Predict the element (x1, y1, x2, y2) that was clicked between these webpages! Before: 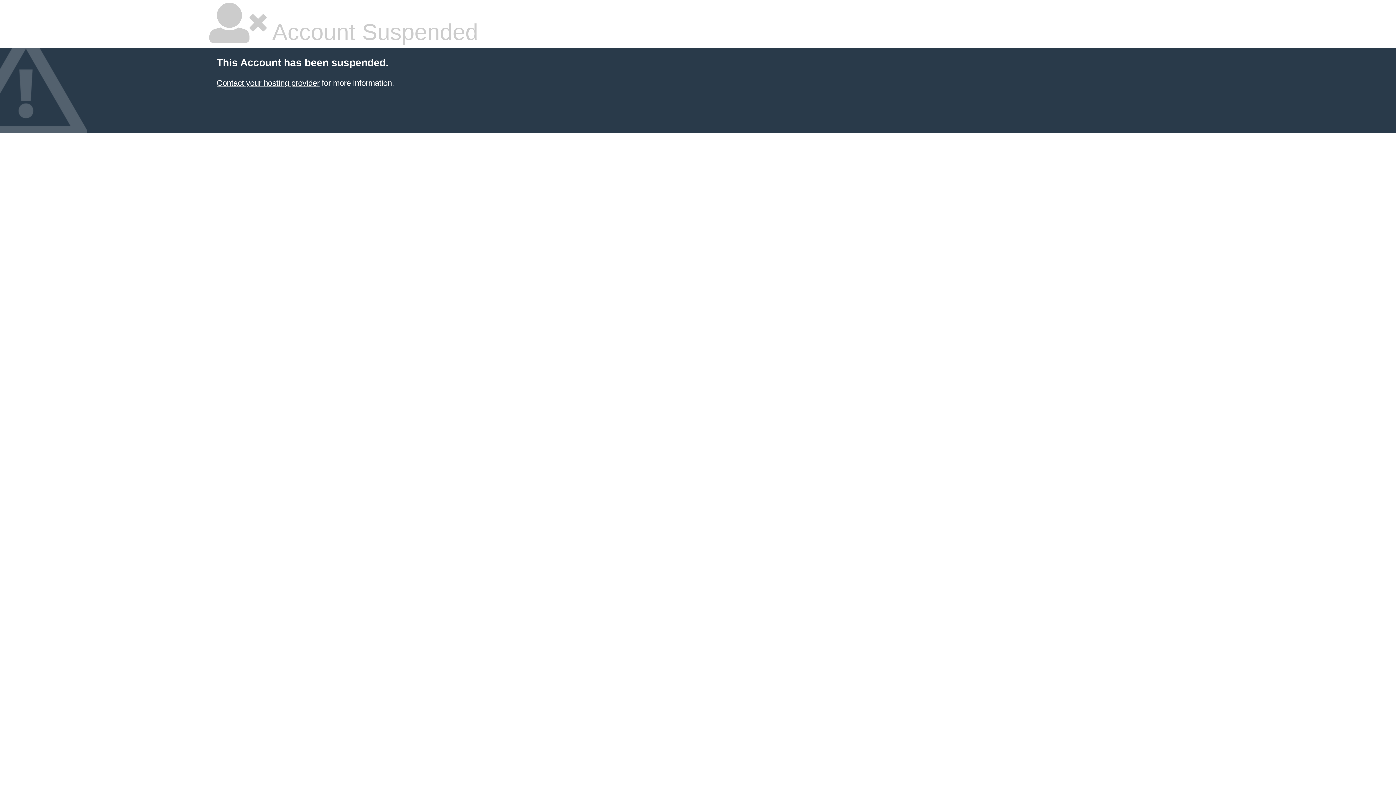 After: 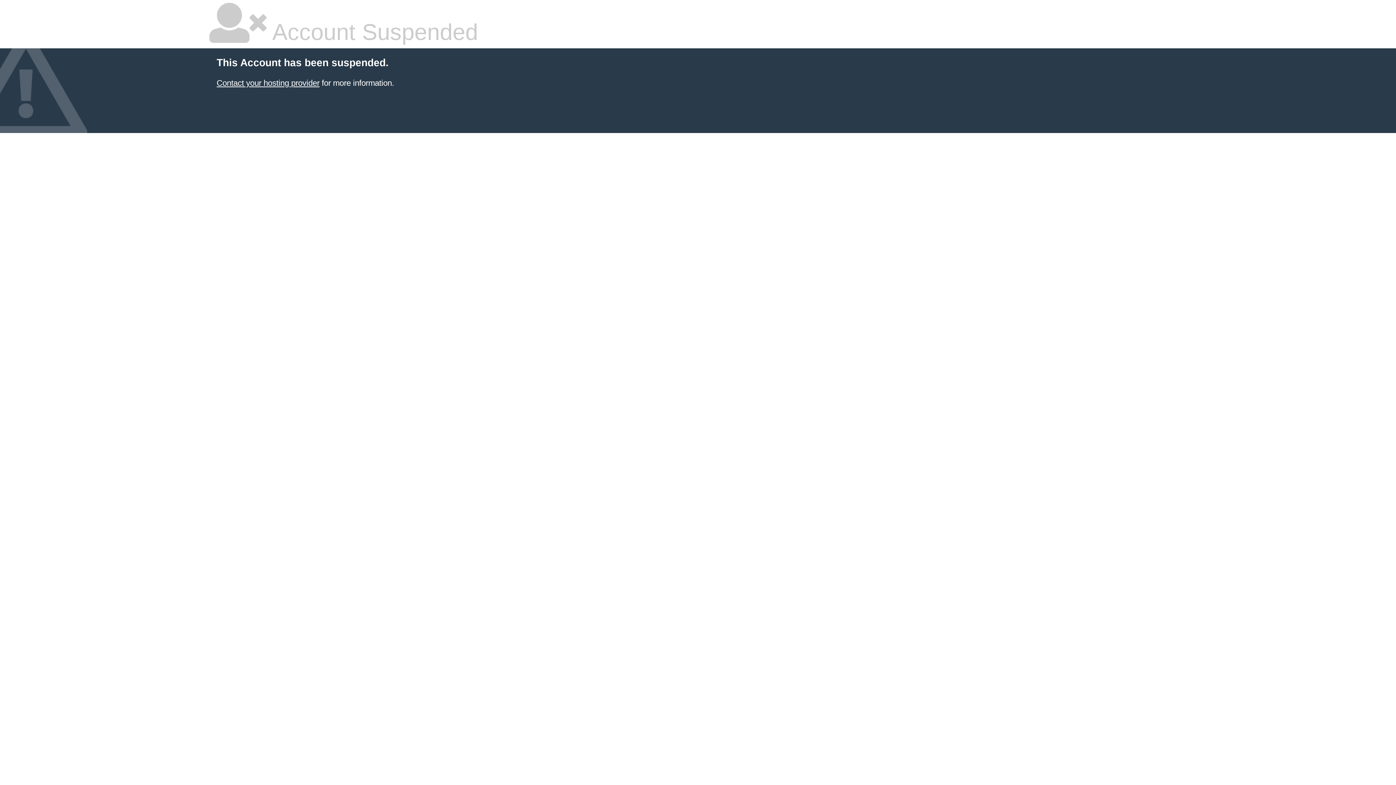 Action: bbox: (216, 78, 319, 87) label: Contact your hosting provider